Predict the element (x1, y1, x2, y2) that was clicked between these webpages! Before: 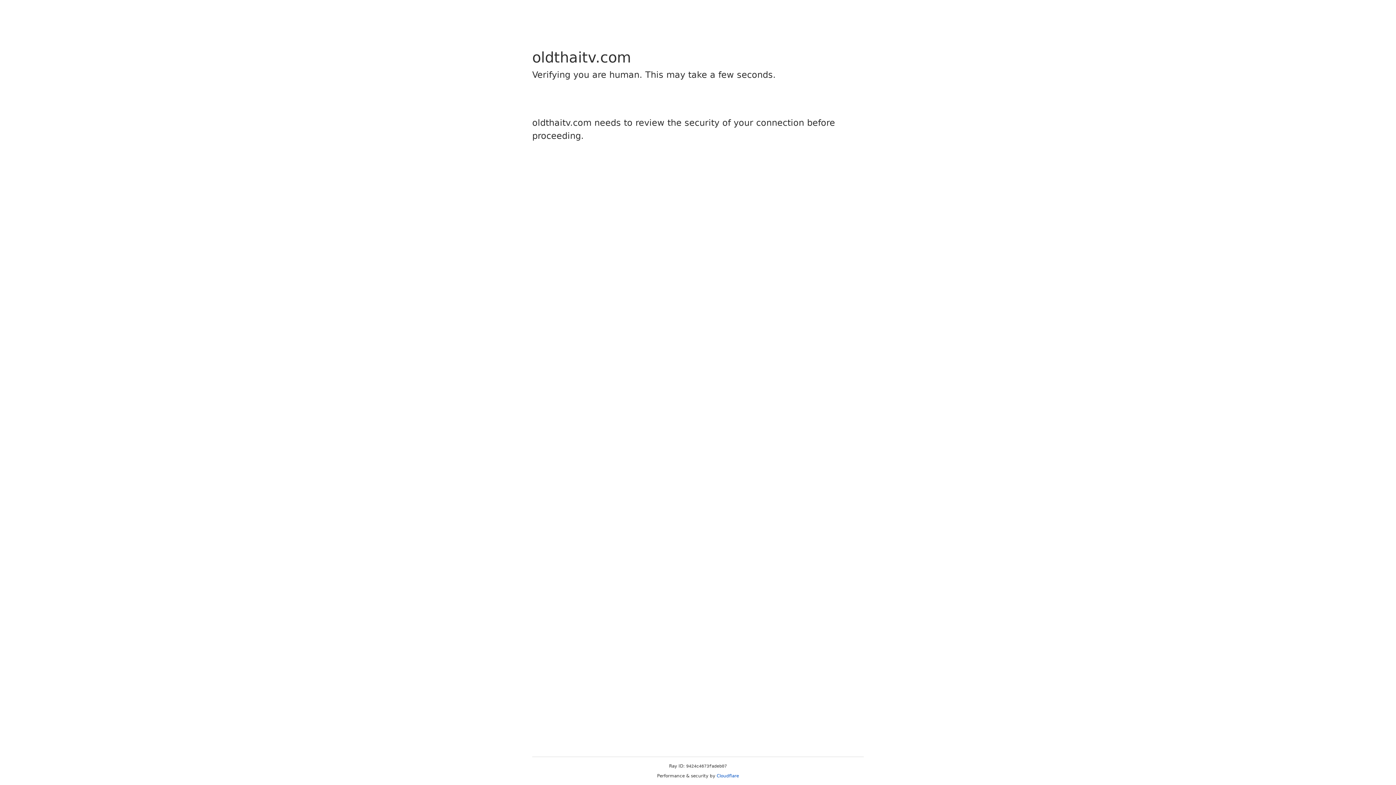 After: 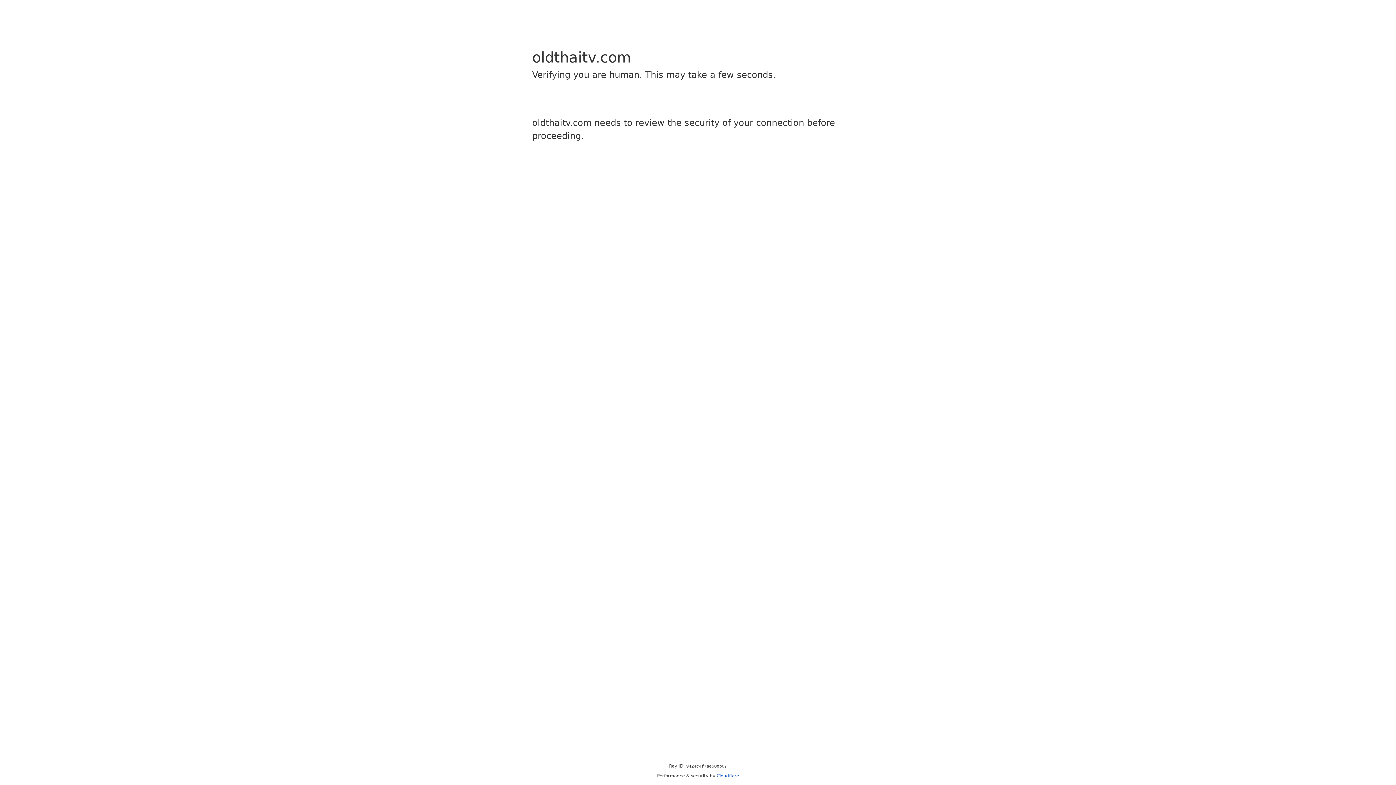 Action: bbox: (716, 773, 739, 778) label: Cloudflare